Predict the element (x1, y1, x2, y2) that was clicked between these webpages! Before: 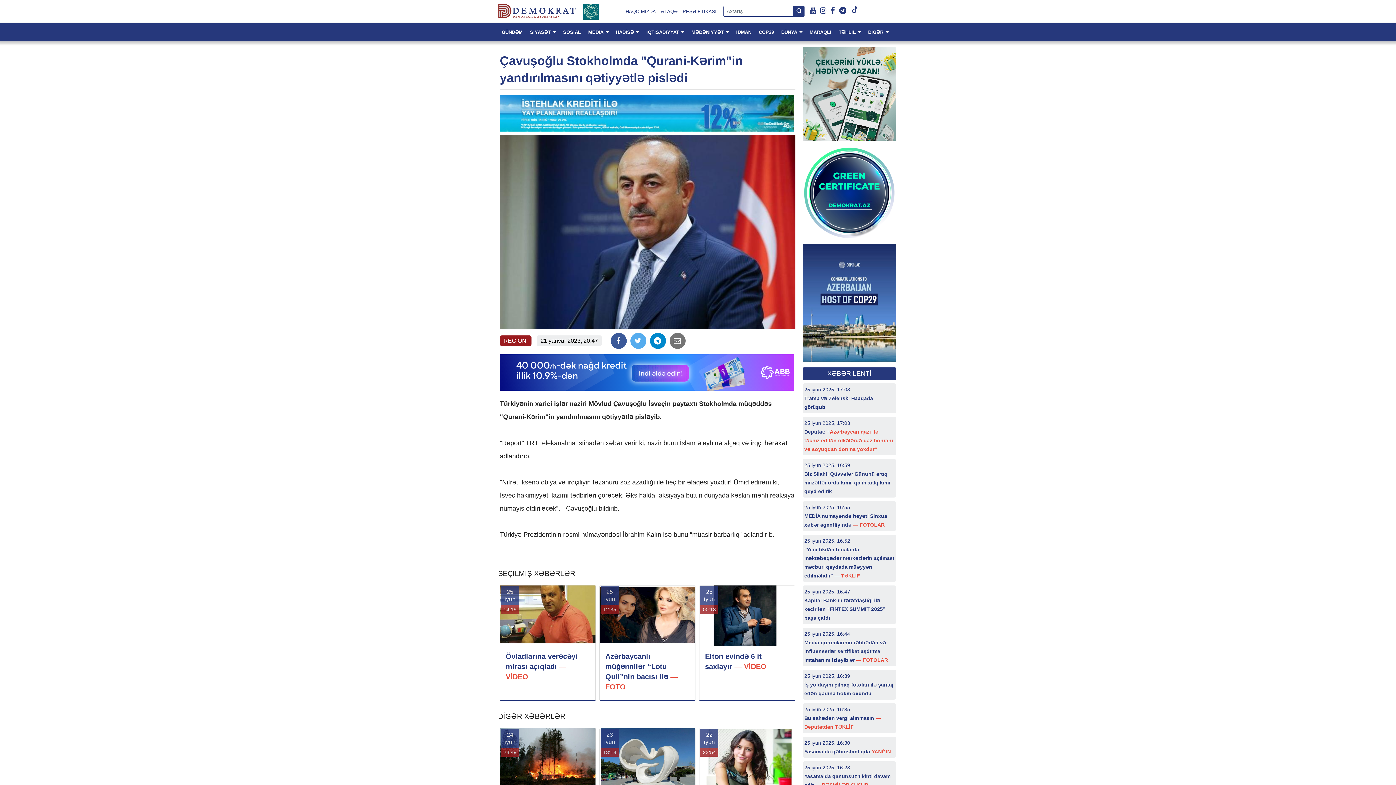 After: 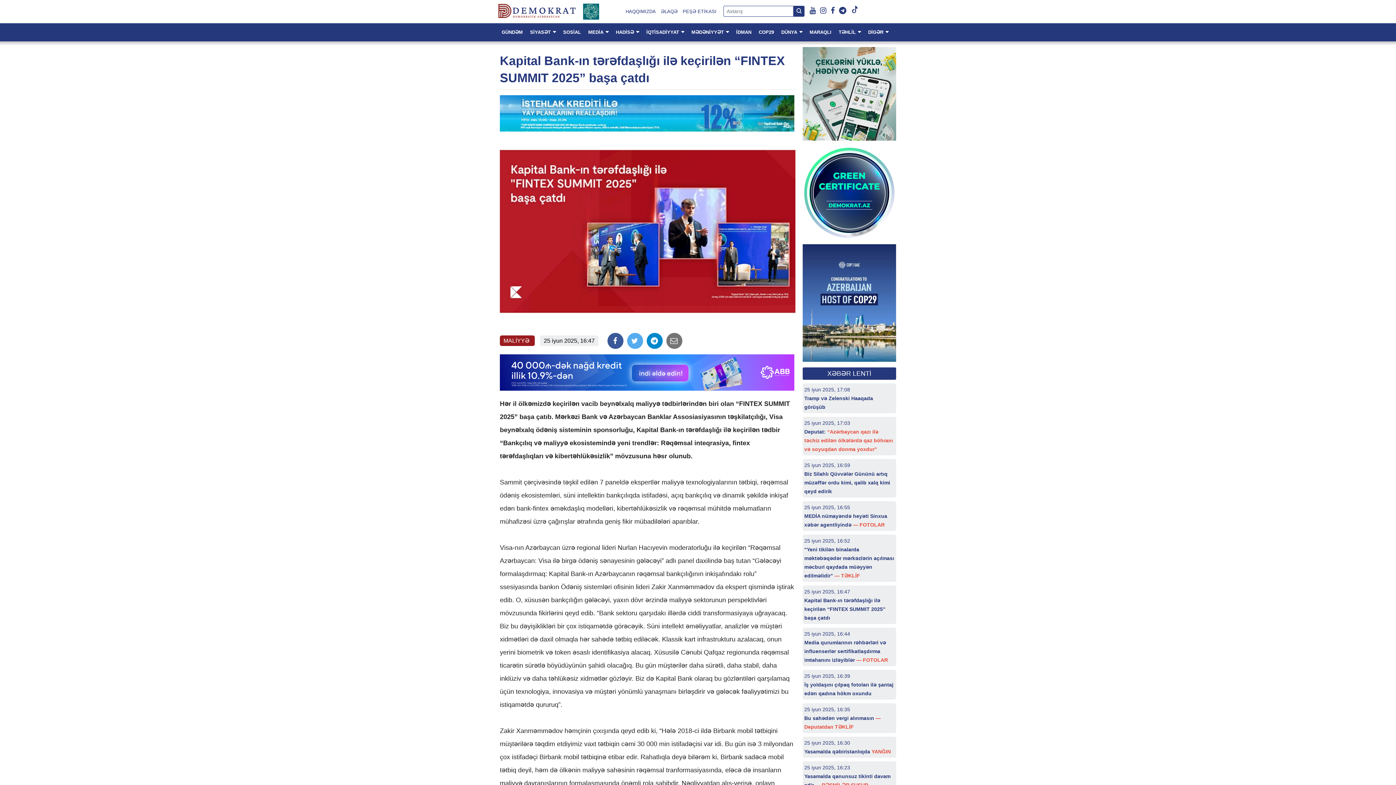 Action: bbox: (804, 597, 885, 621) label: Kapital Bank-ın tərəfdaşlığı ilə keçirilən “FINTEX SUMMIT 2025” başa çatdı